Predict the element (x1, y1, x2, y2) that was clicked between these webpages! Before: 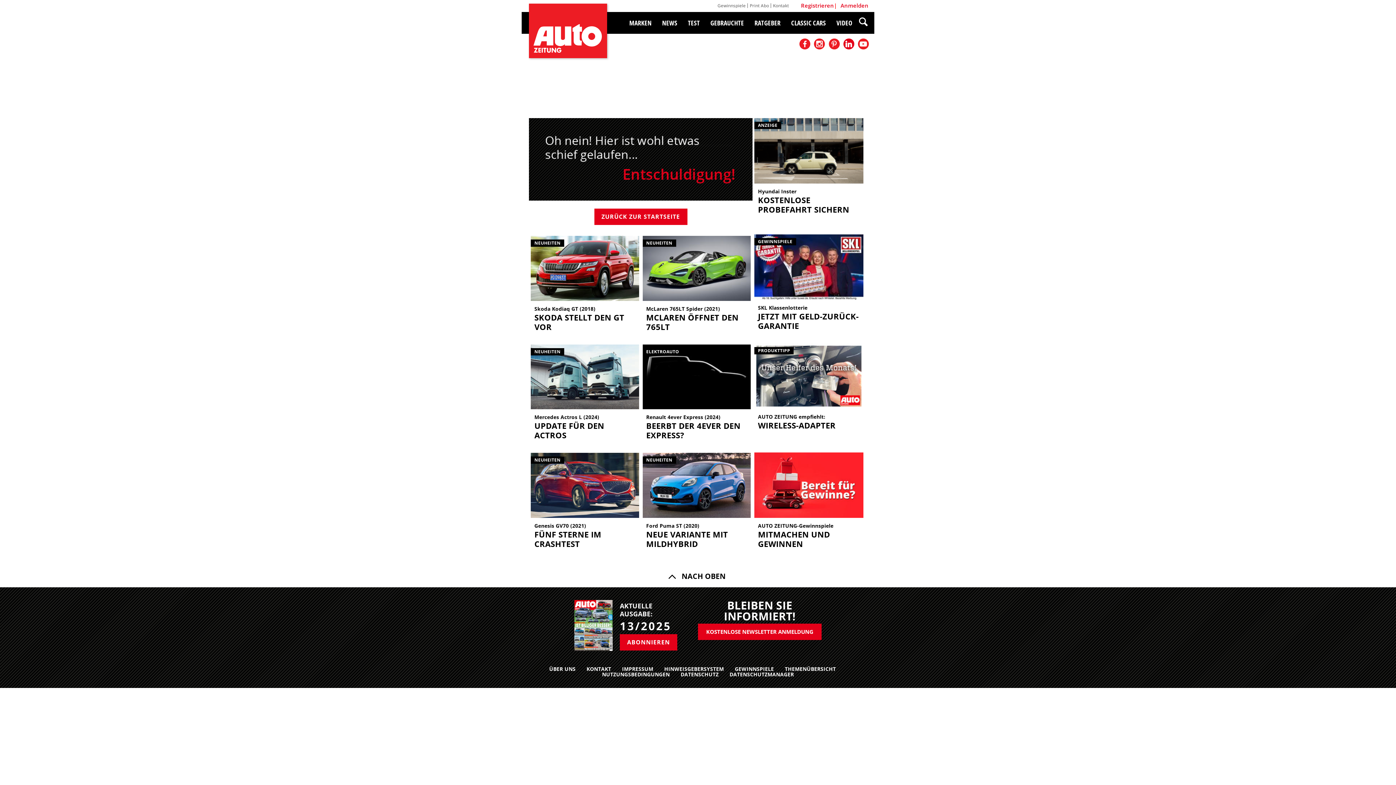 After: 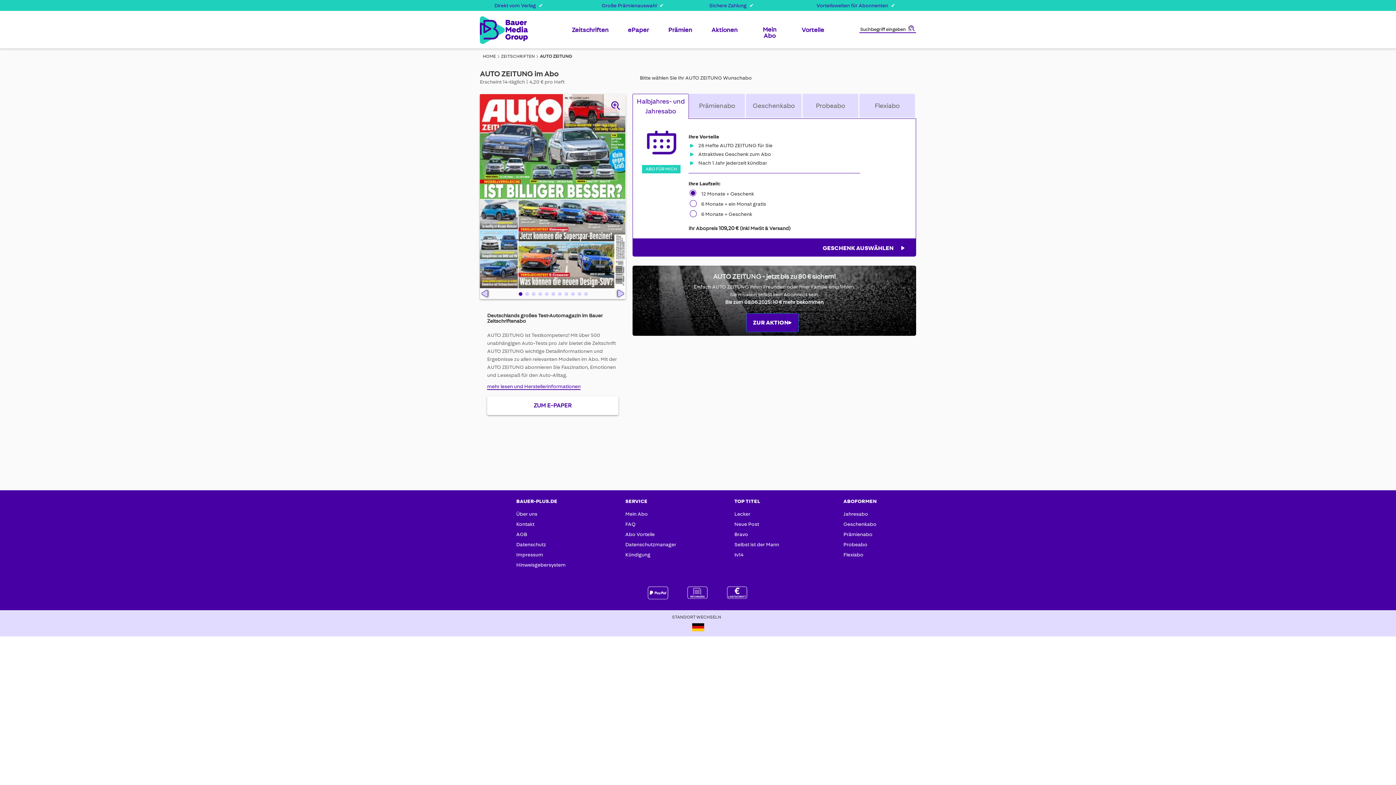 Action: bbox: (620, 634, 677, 650) label: ABONNIEREN